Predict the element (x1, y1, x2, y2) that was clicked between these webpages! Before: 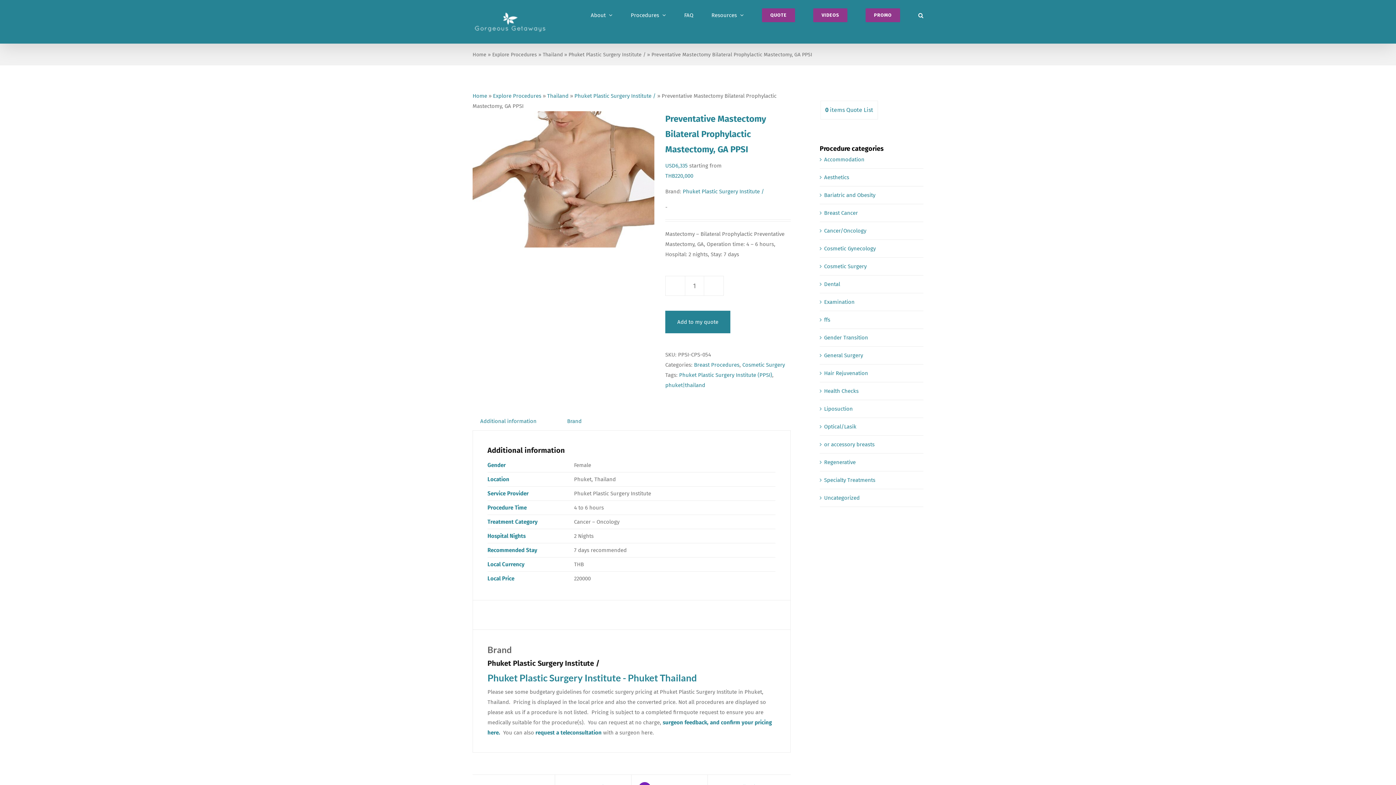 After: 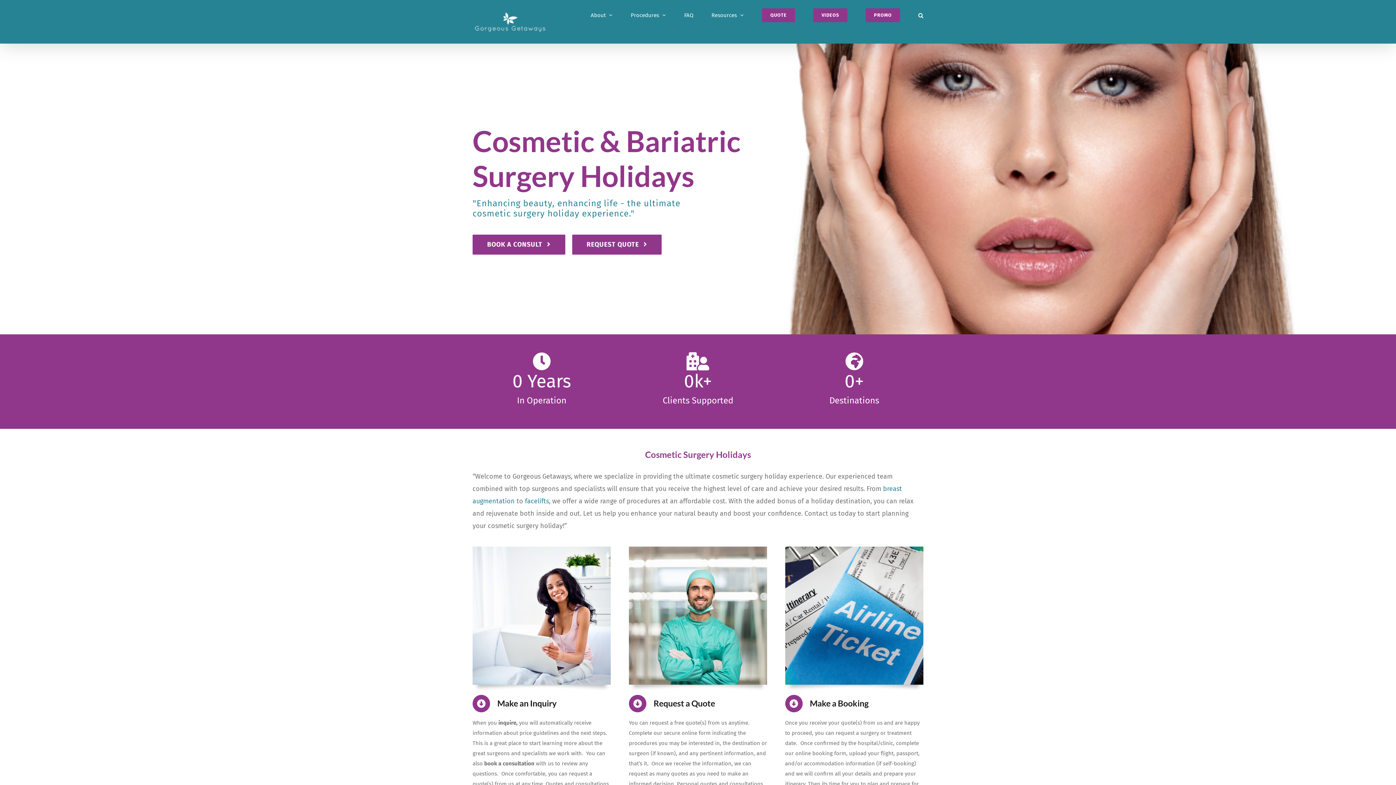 Action: bbox: (472, 11, 548, 32)